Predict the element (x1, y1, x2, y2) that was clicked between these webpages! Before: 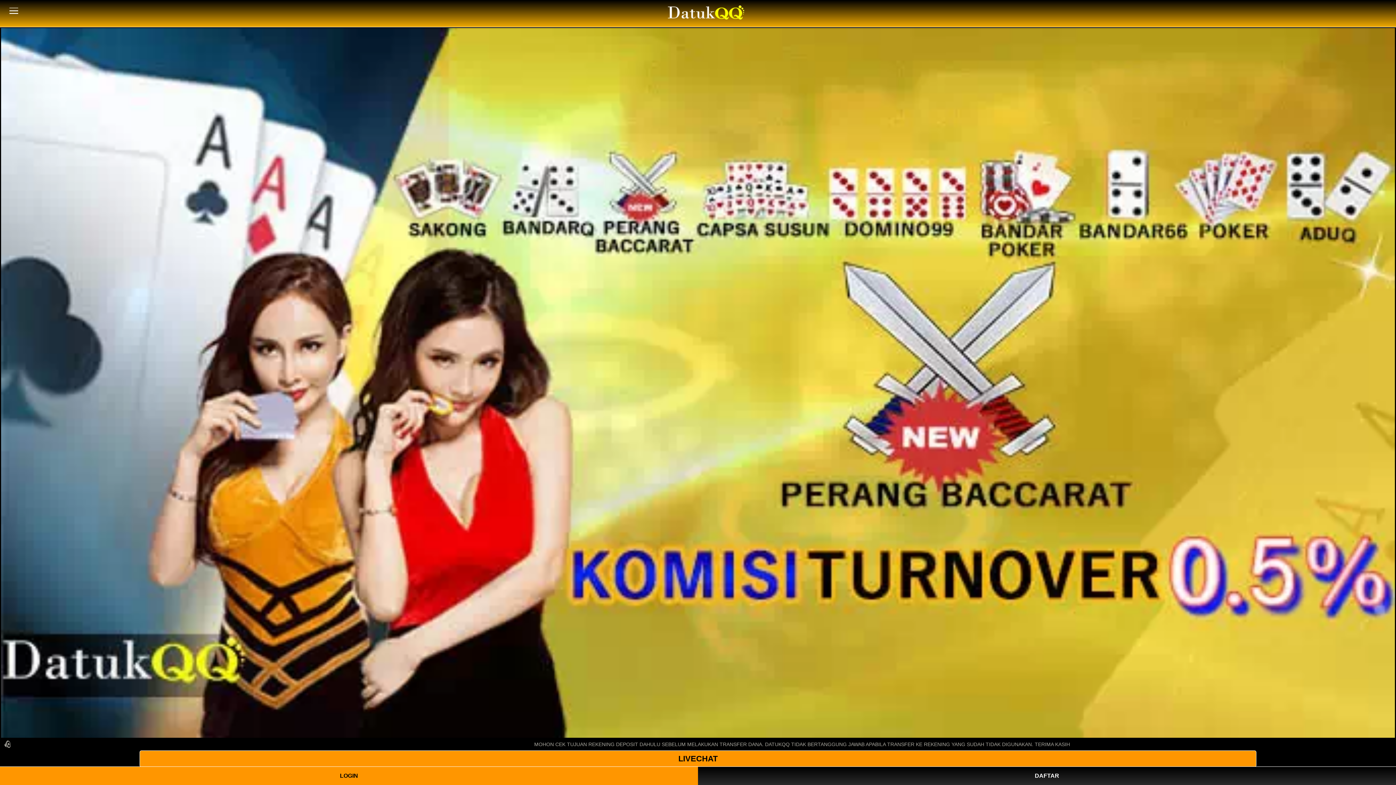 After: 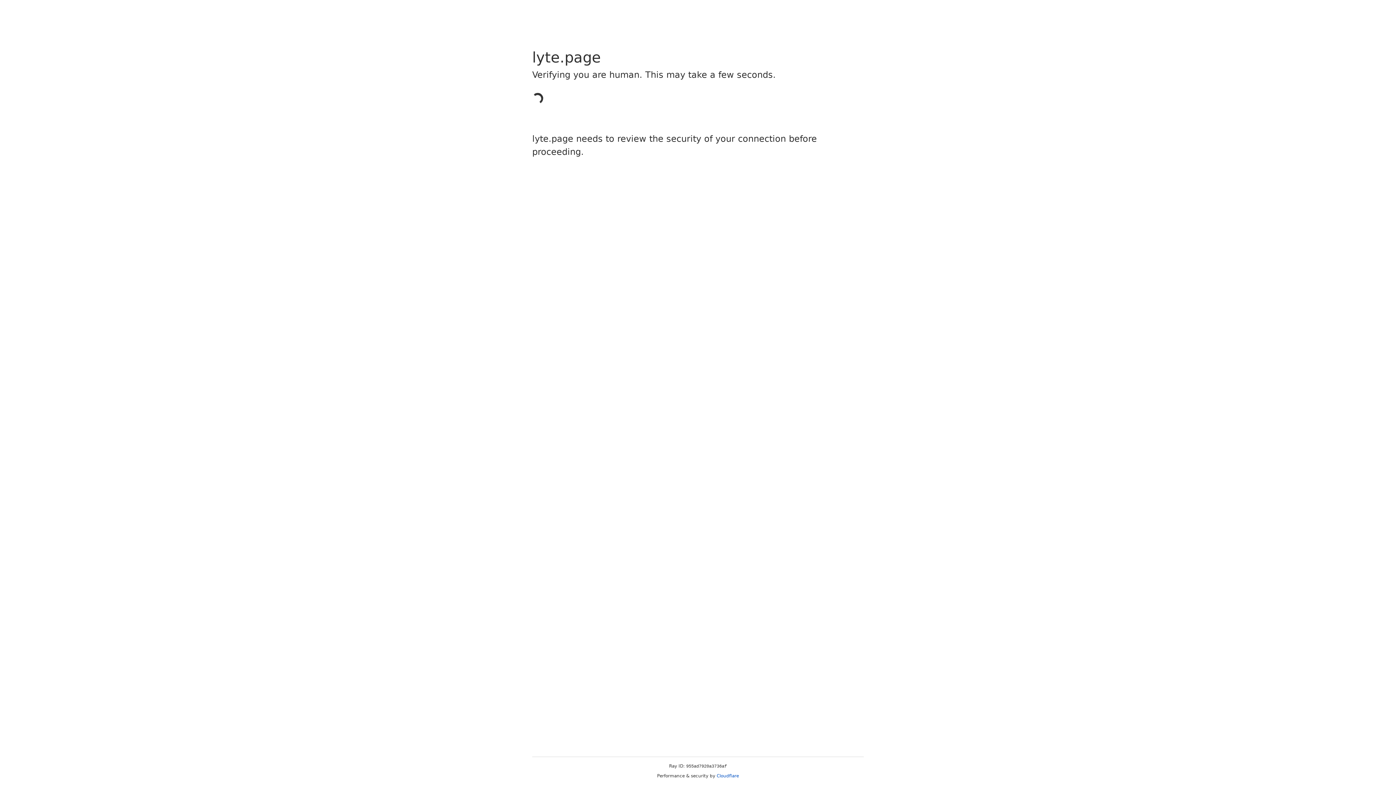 Action: bbox: (698, 767, 1396, 785) label: DAFTAR